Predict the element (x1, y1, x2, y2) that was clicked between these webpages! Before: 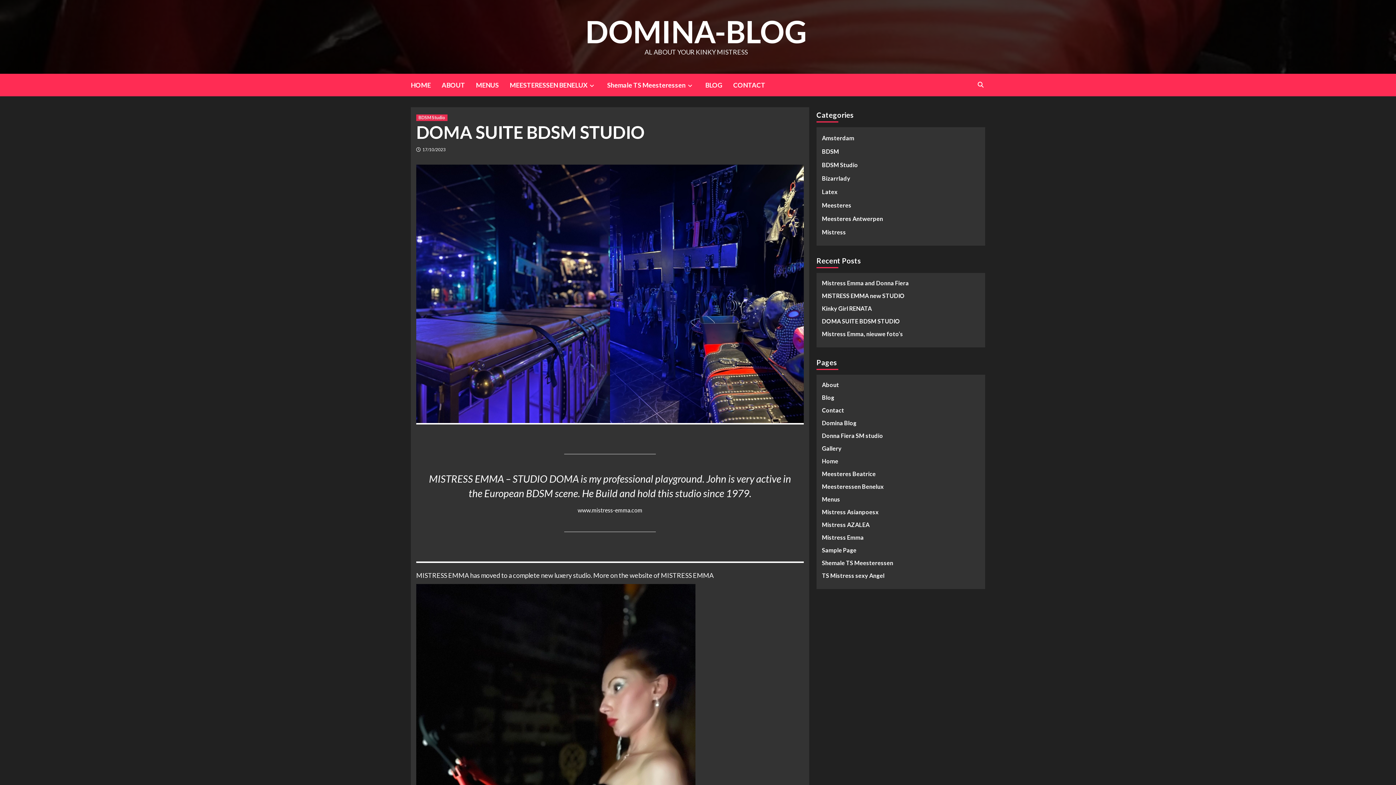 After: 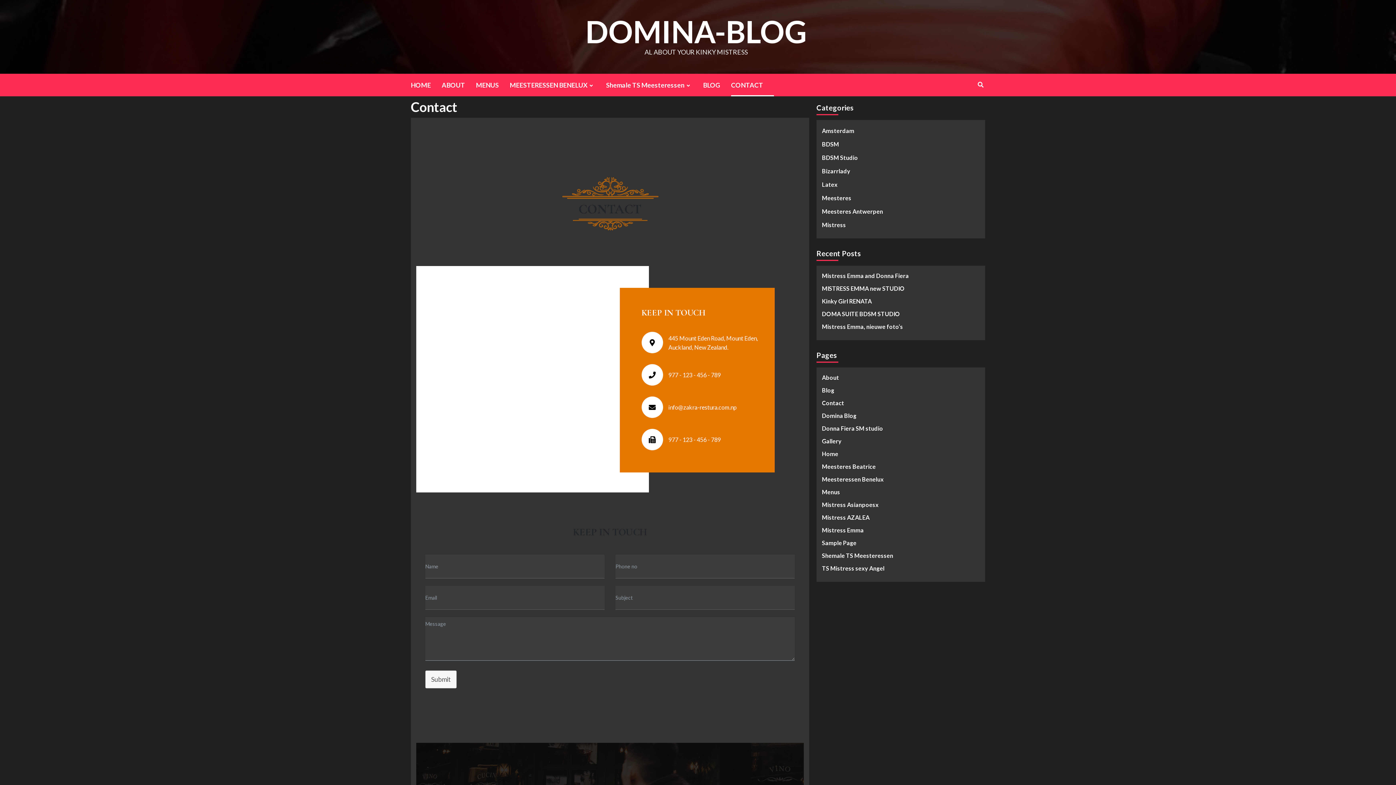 Action: label: Contact bbox: (822, 405, 980, 418)